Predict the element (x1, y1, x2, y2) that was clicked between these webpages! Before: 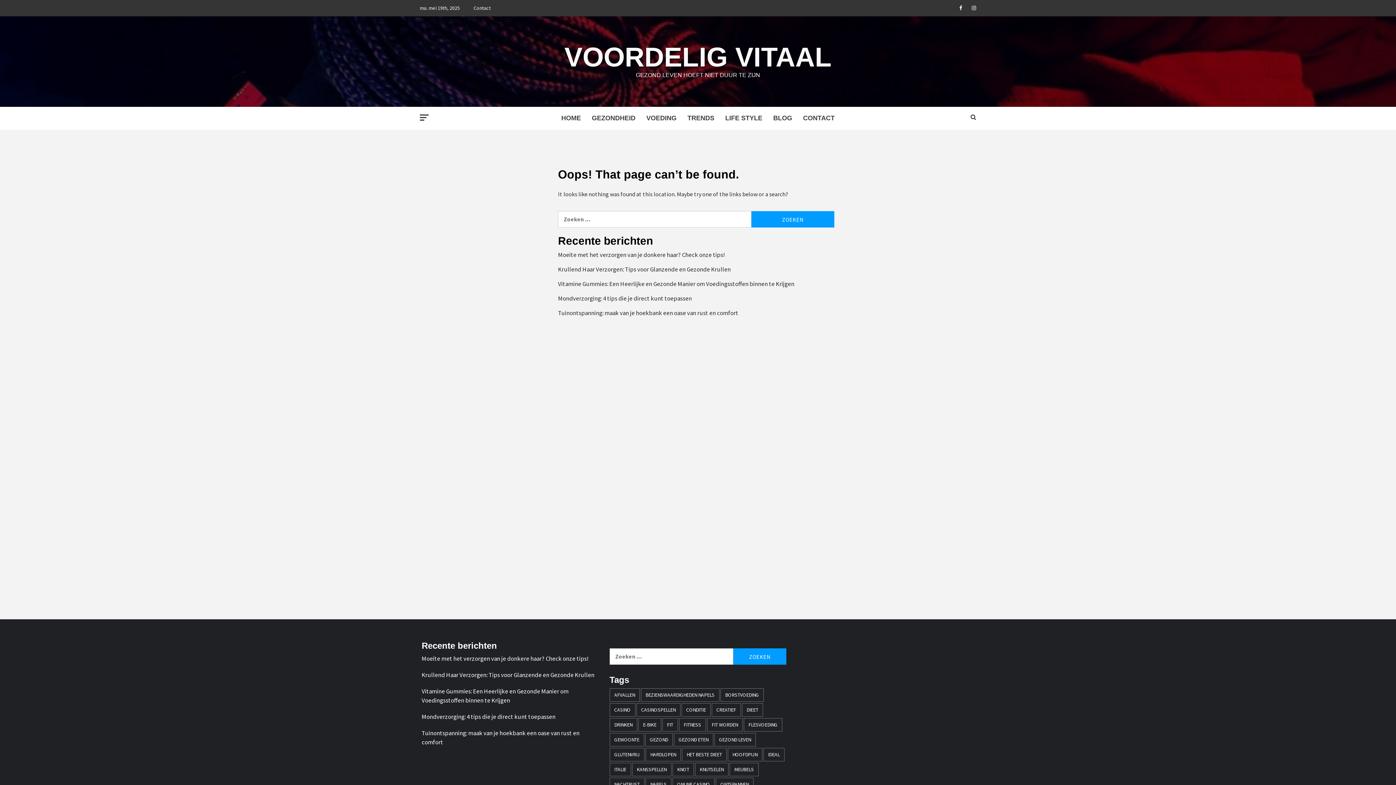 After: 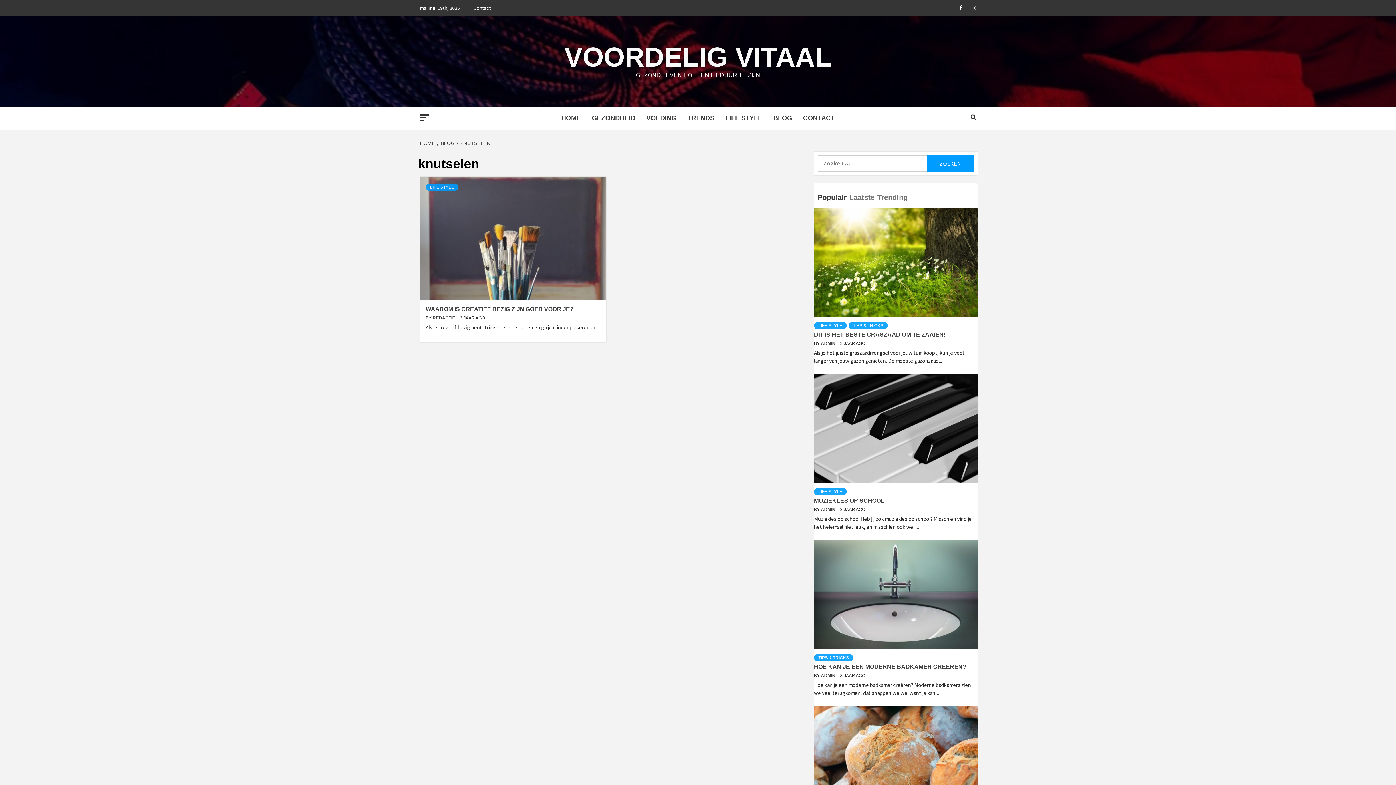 Action: bbox: (695, 763, 728, 776) label: knutselen (1 item)